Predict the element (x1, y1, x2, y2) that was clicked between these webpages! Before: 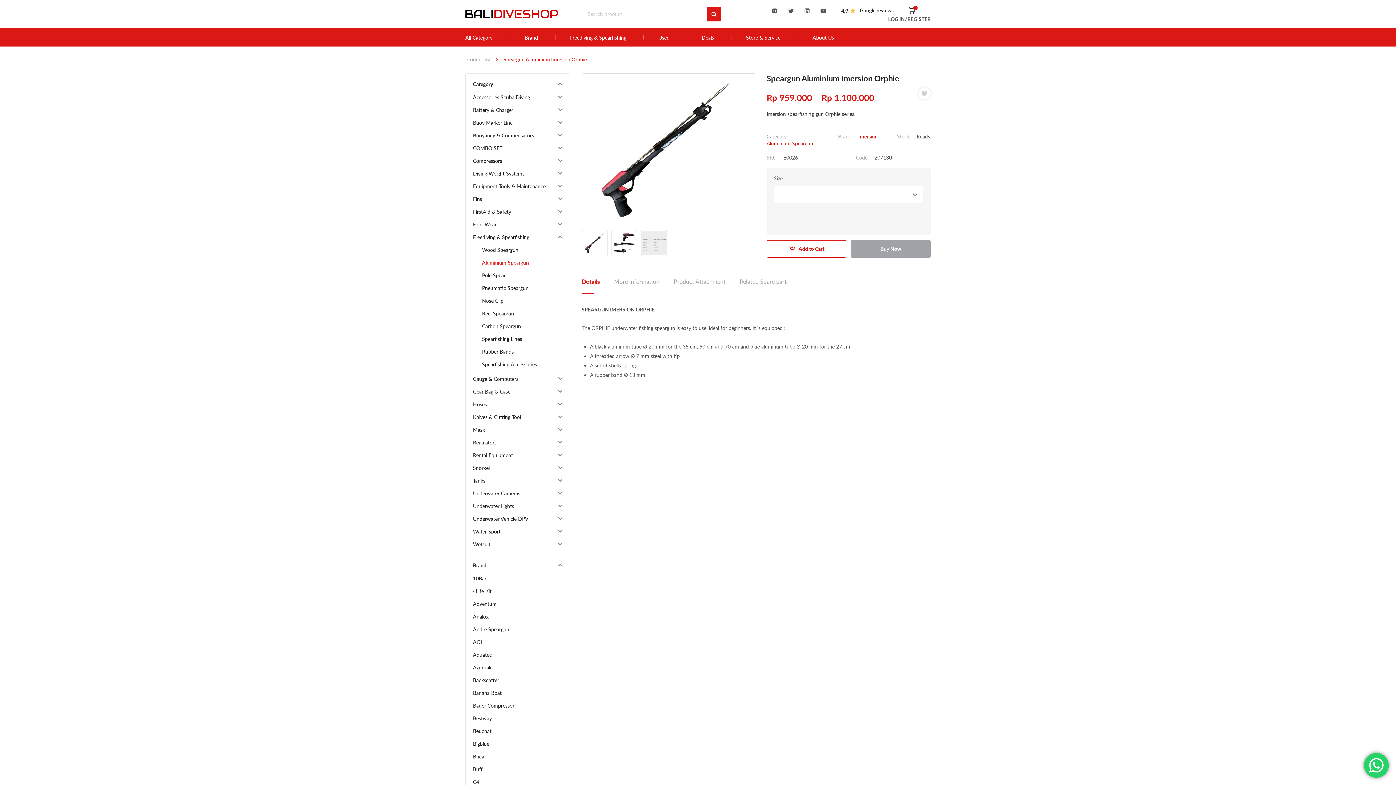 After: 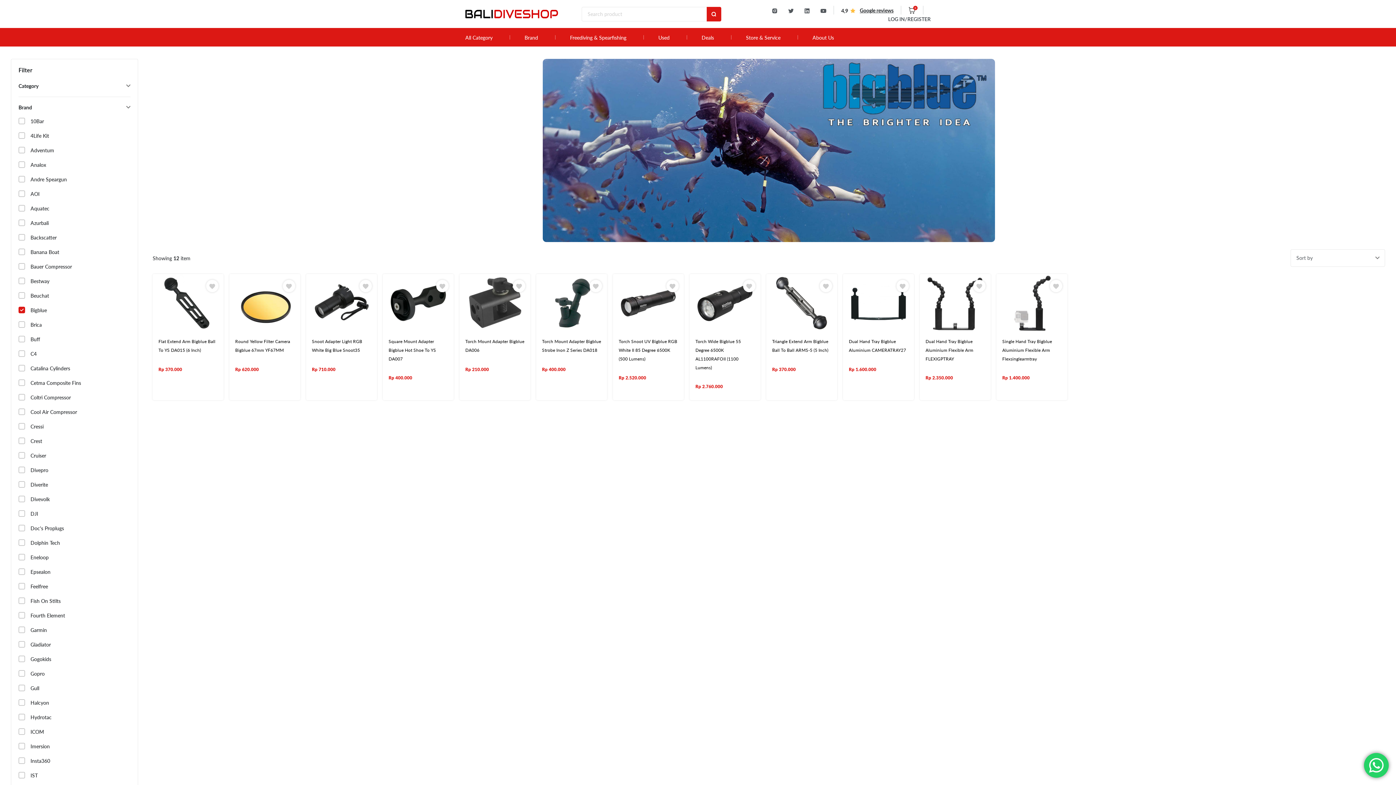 Action: bbox: (473, 741, 489, 747) label: Bigblue